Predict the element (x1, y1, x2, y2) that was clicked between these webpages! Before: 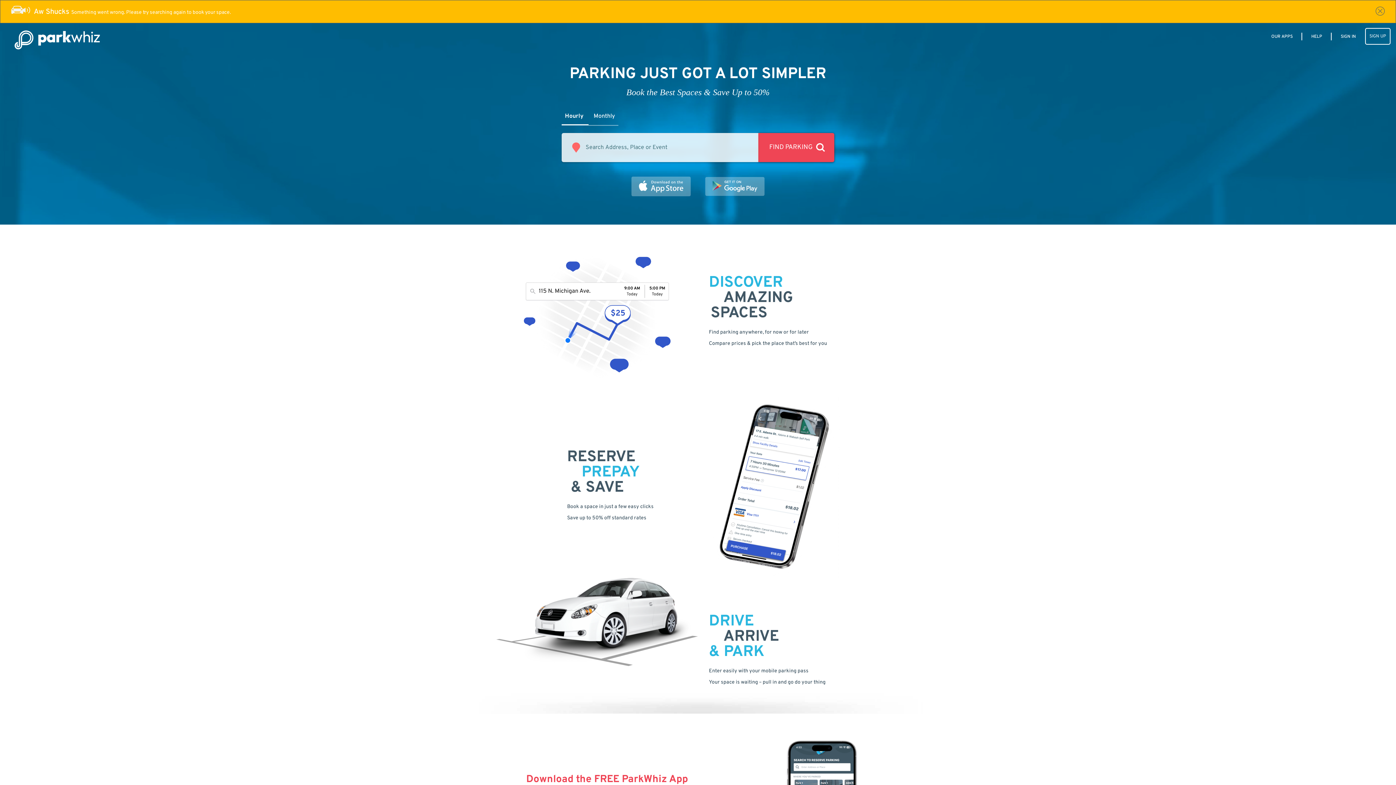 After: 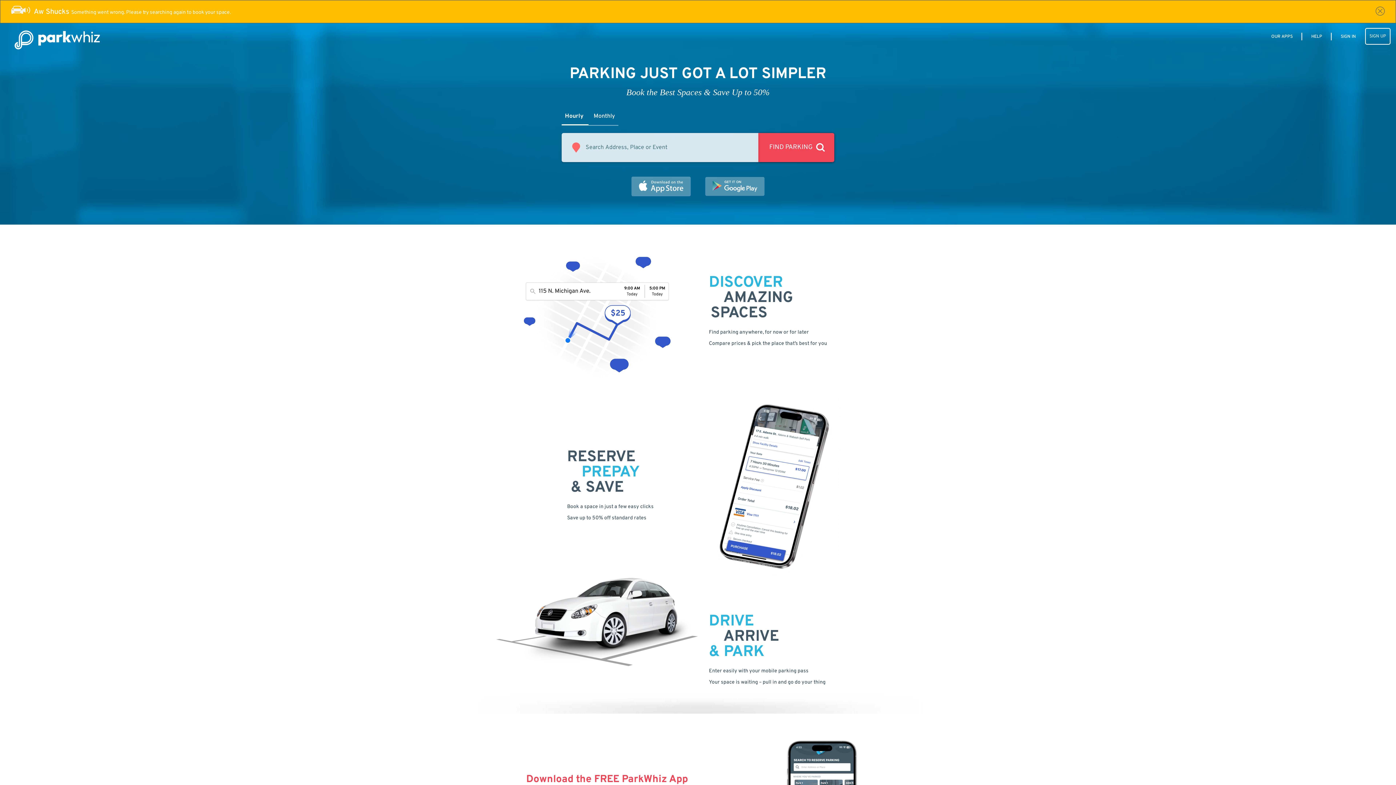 Action: label: HELP bbox: (1308, 33, 1326, 39)